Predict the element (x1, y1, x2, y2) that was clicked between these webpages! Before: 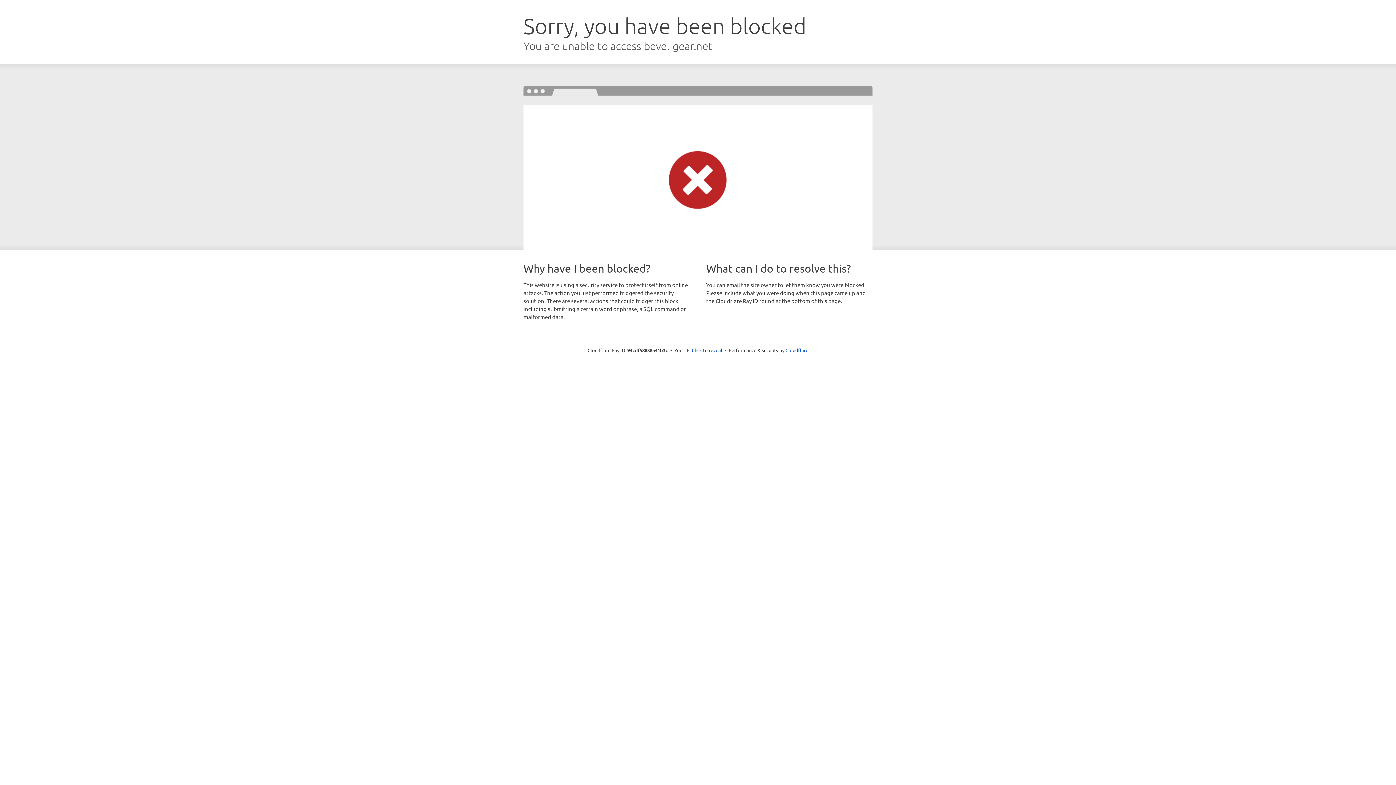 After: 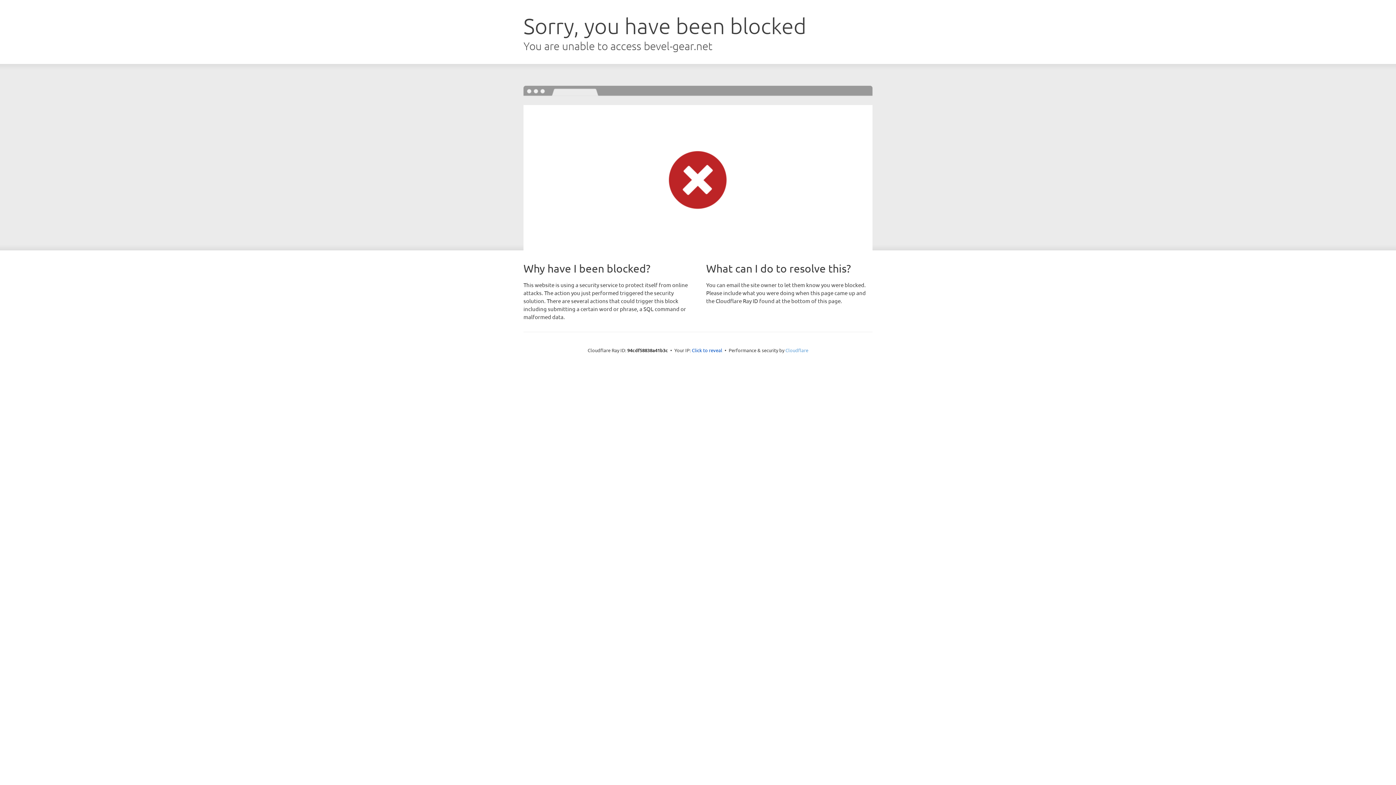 Action: bbox: (785, 347, 808, 353) label: Cloudflare